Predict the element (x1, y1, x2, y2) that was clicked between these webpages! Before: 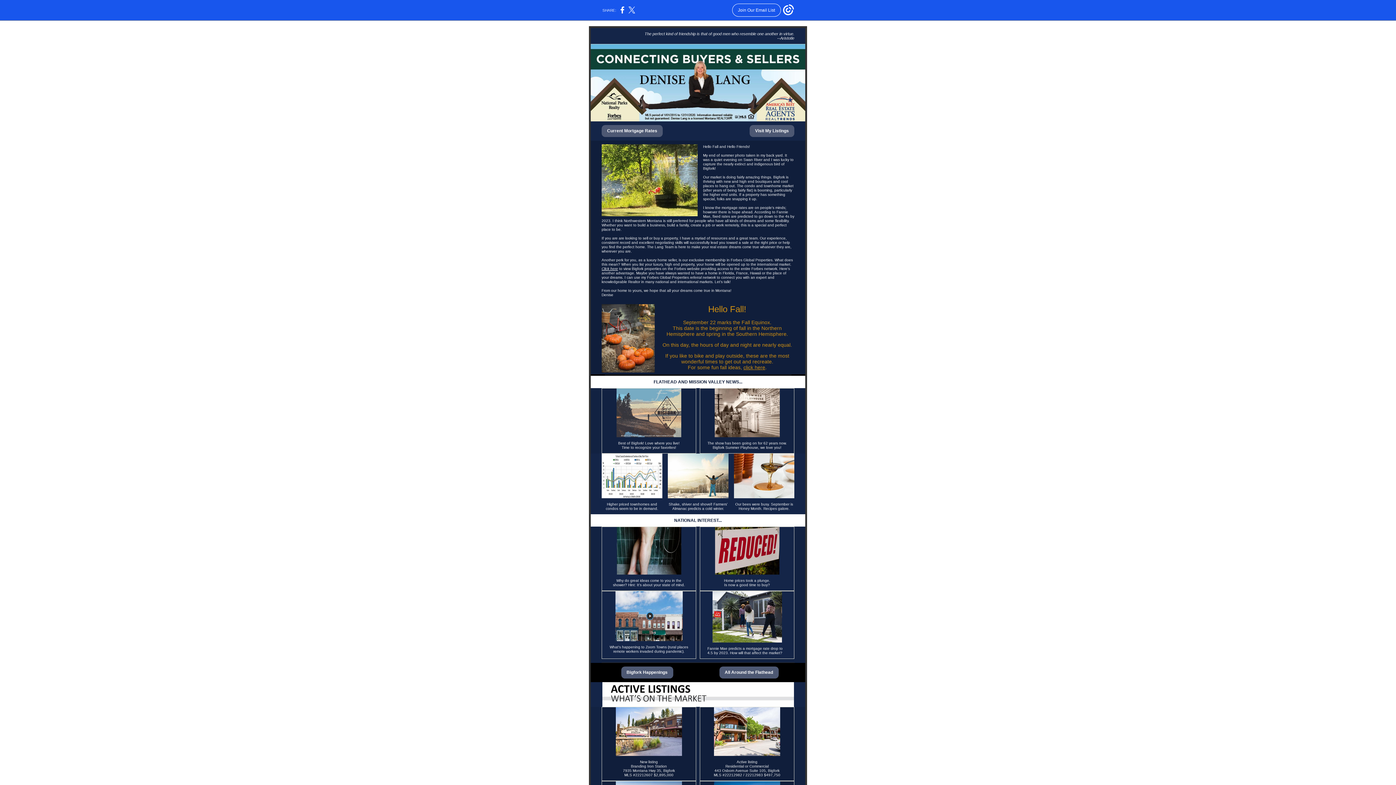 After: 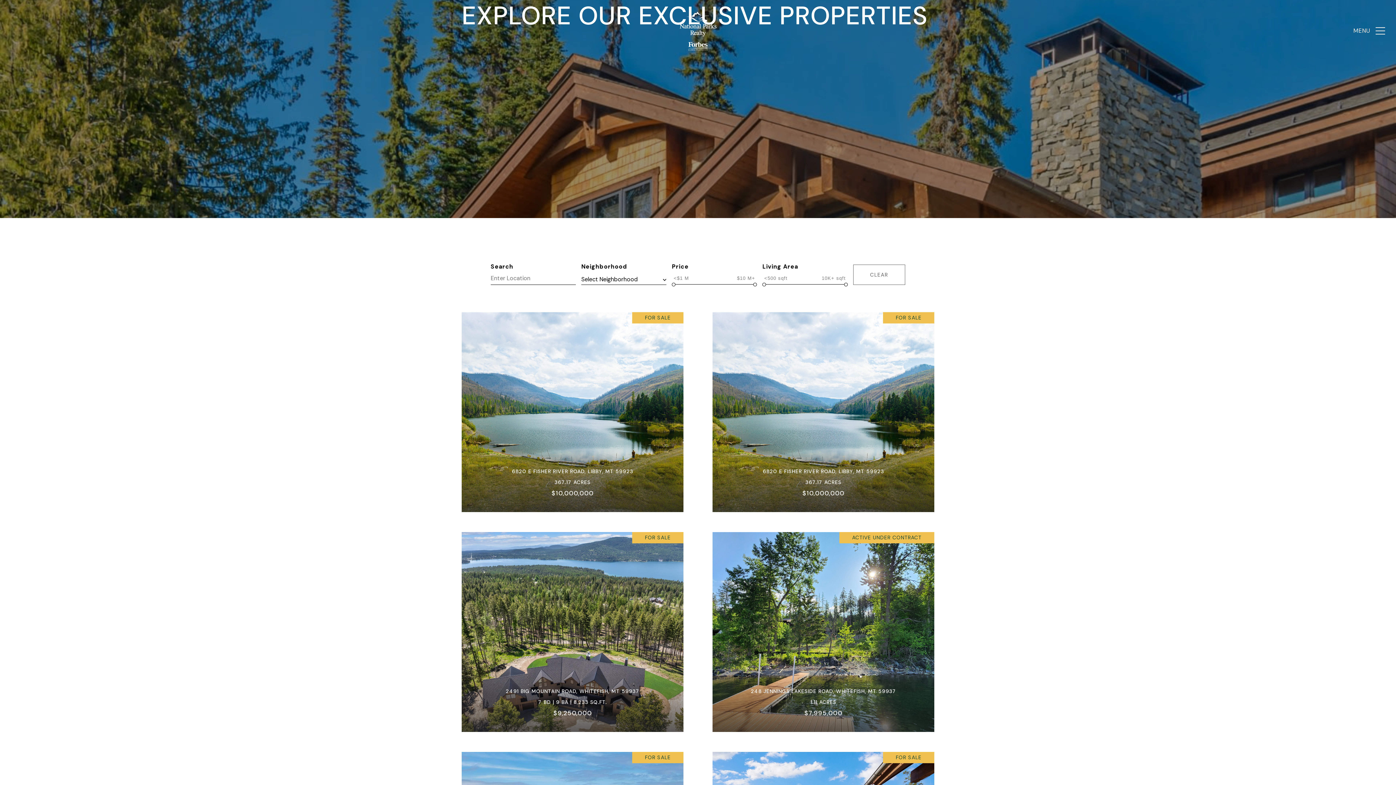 Action: bbox: (590, 682, 805, 707)